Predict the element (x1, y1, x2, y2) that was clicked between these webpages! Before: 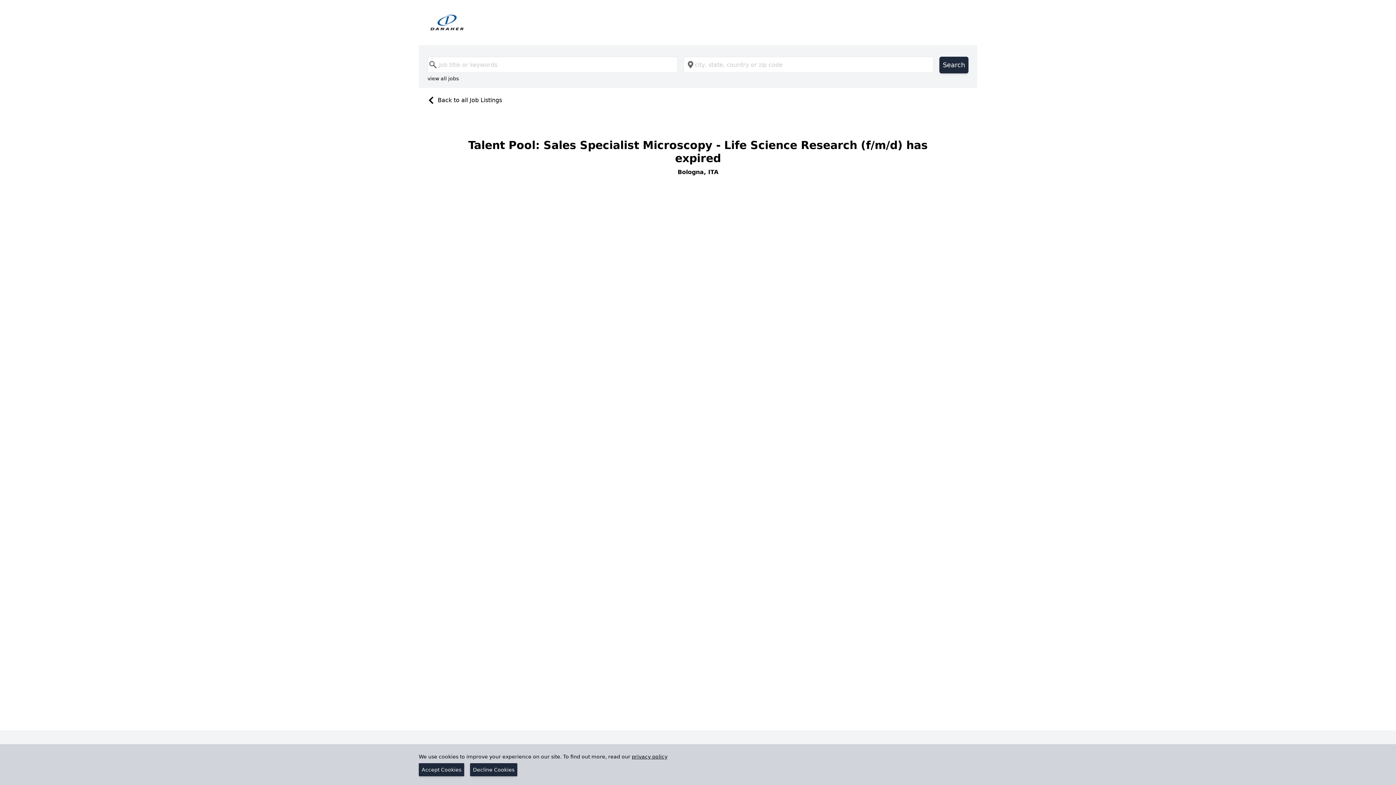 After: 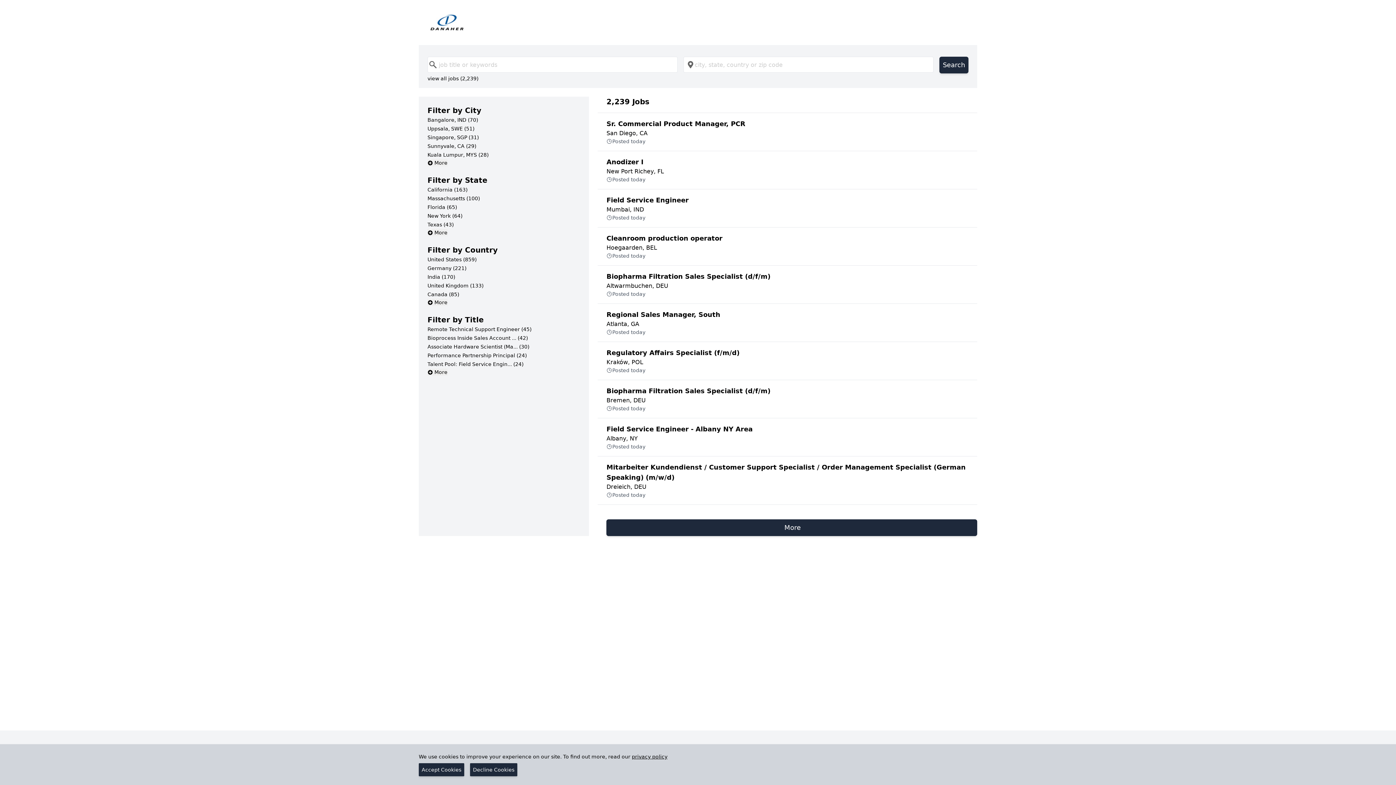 Action: bbox: (424, 96, 502, 103) label: Back to all Job Listings